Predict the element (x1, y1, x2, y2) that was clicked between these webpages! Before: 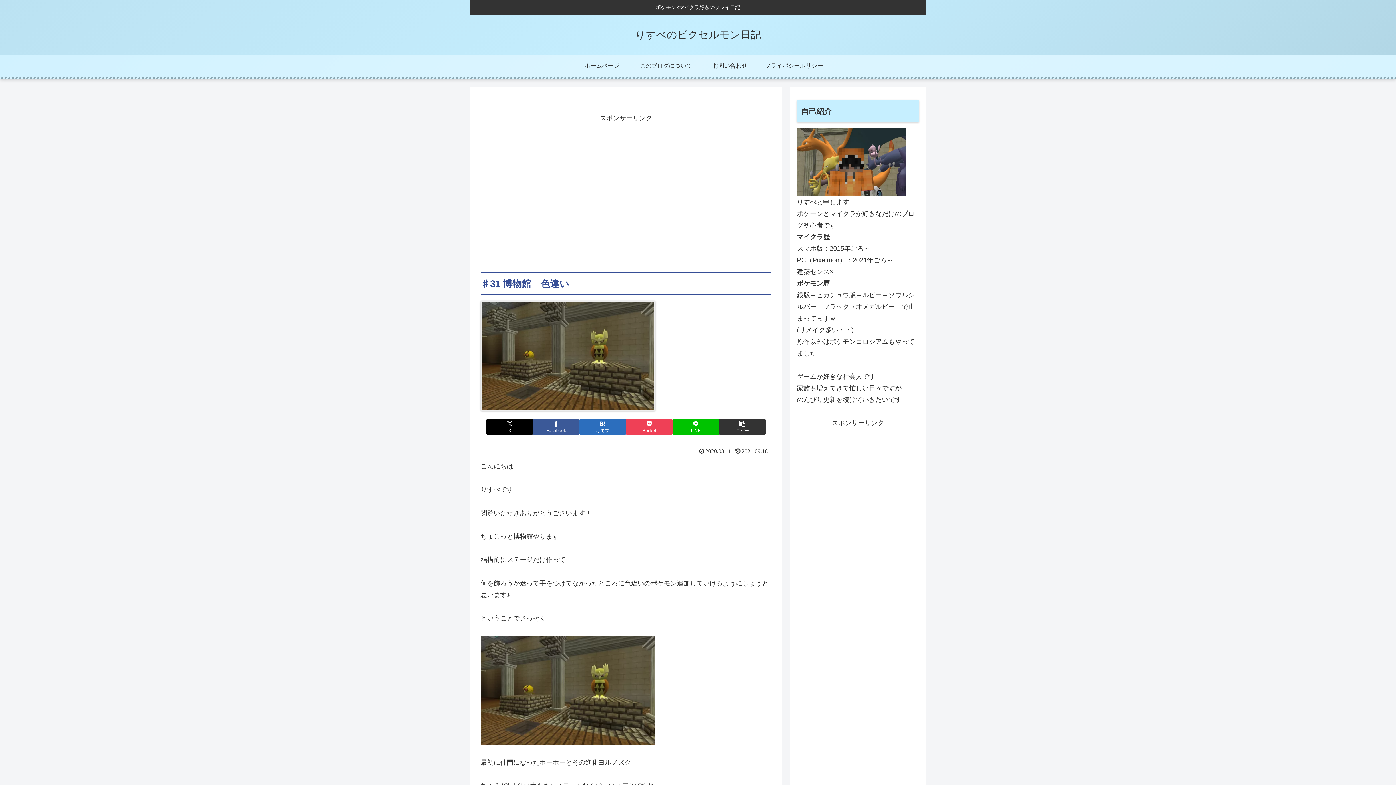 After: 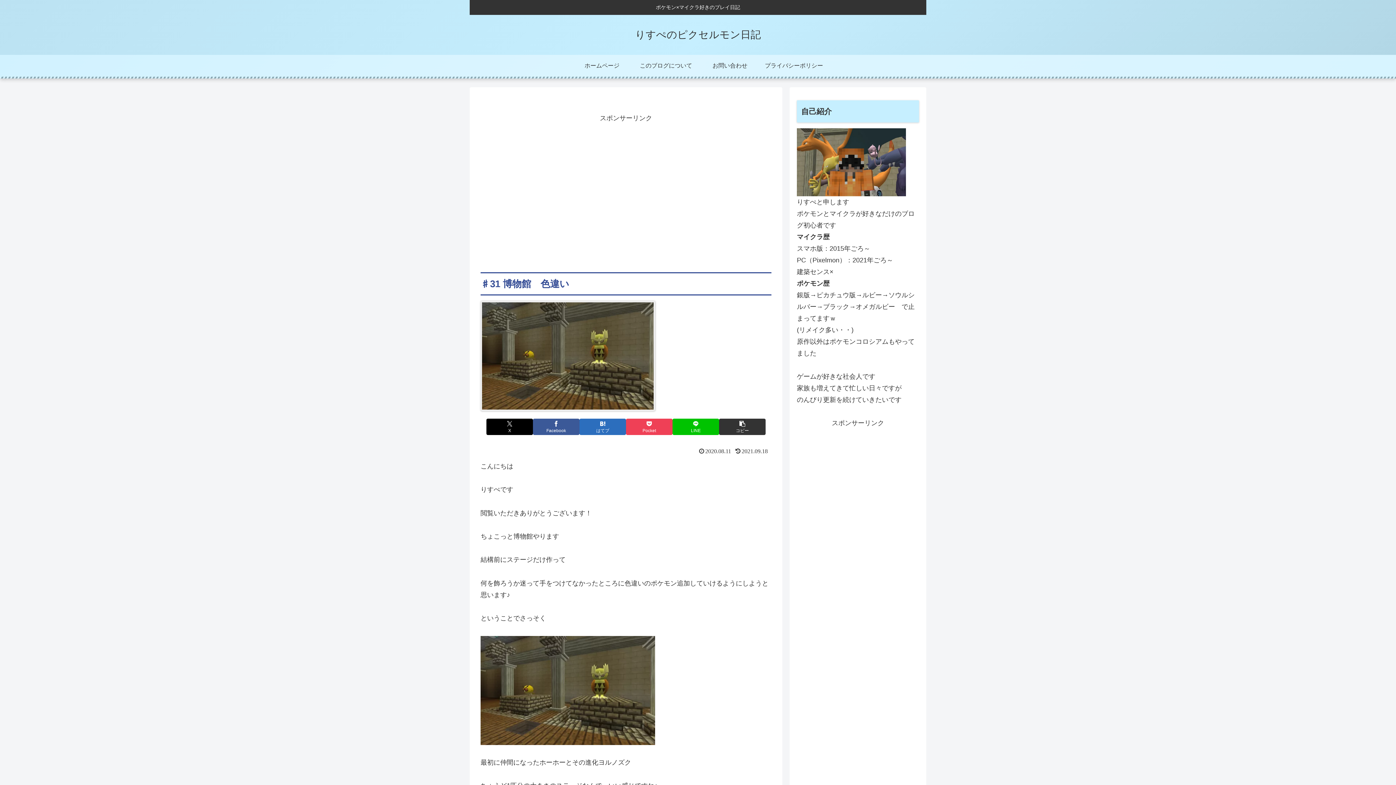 Action: bbox: (480, 686, 655, 693)